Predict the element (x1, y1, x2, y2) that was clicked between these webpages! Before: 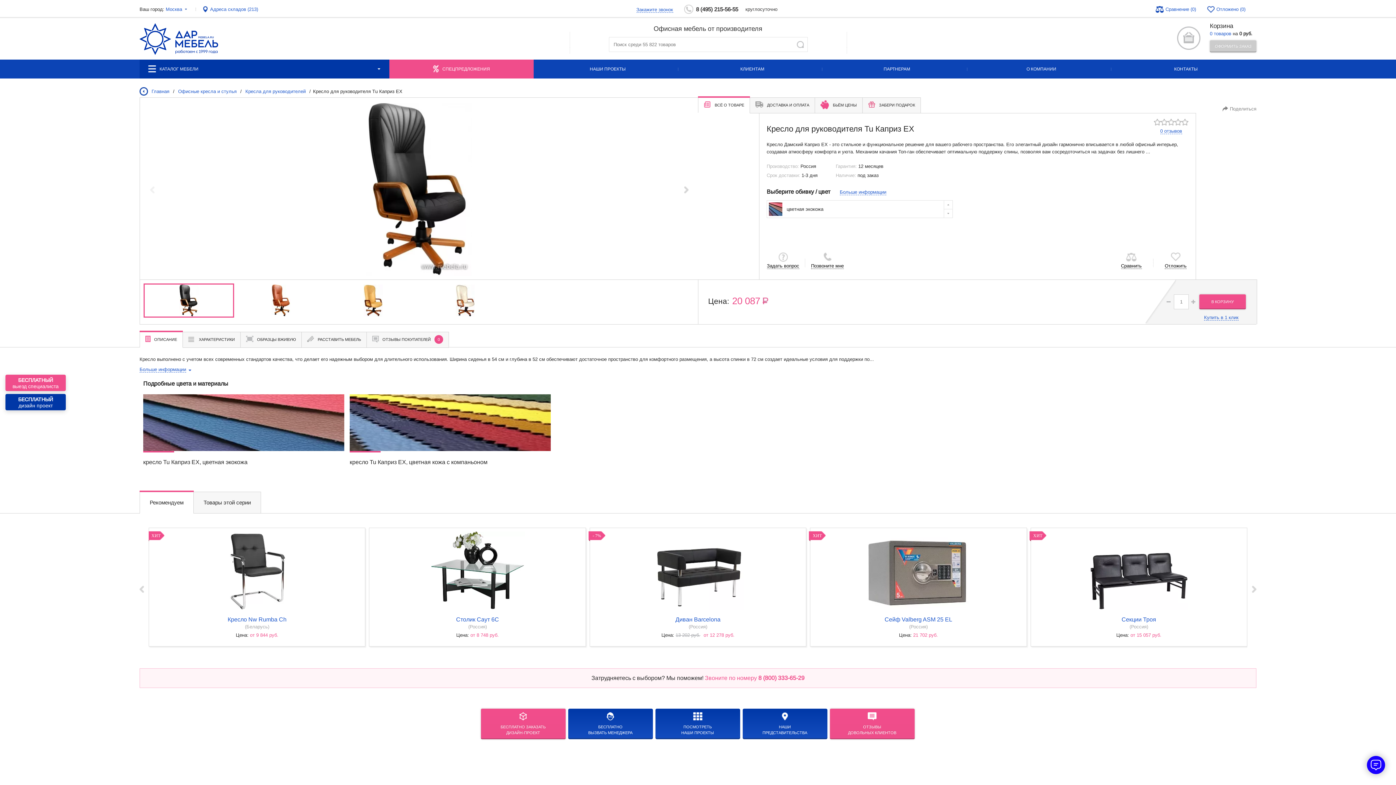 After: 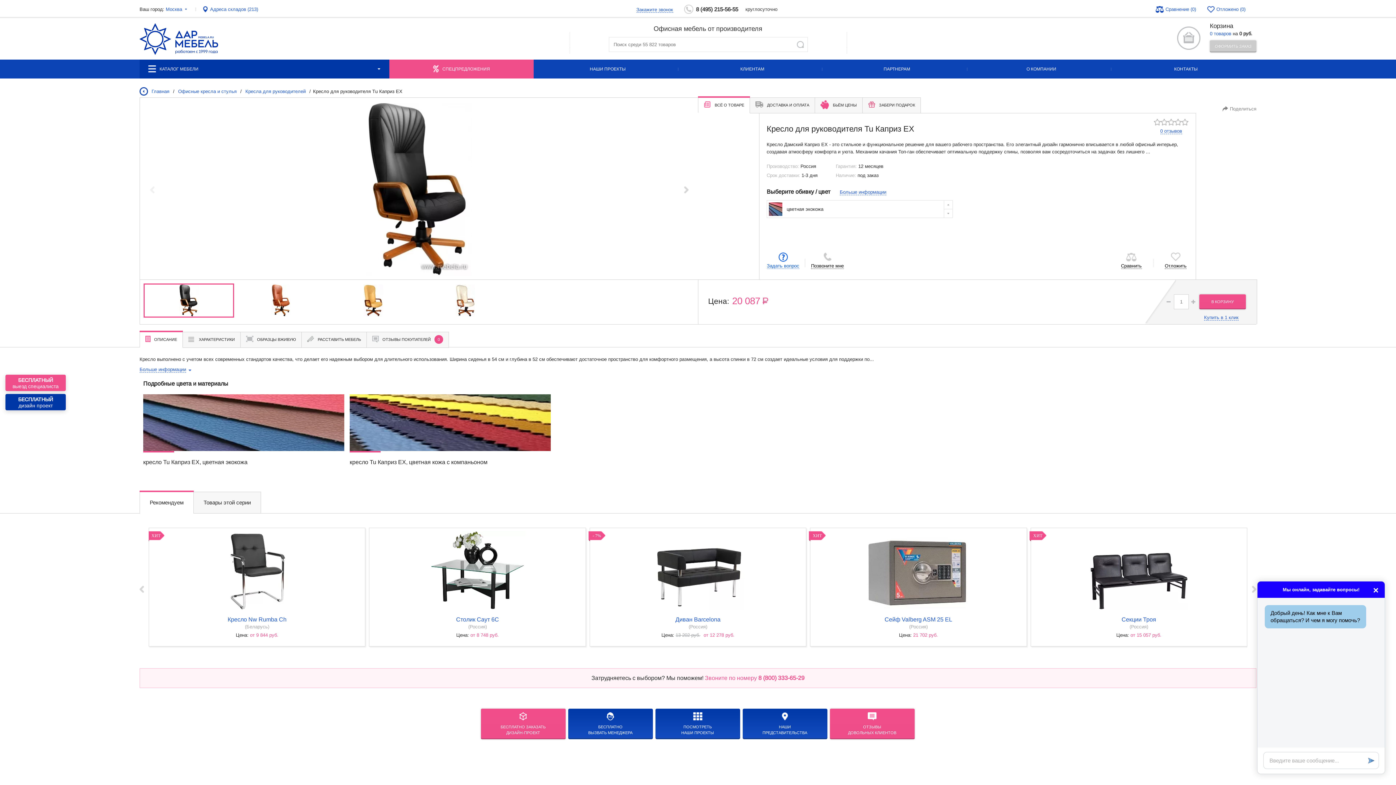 Action: bbox: (761, 257, 805, 268) label:  Задать вопрос